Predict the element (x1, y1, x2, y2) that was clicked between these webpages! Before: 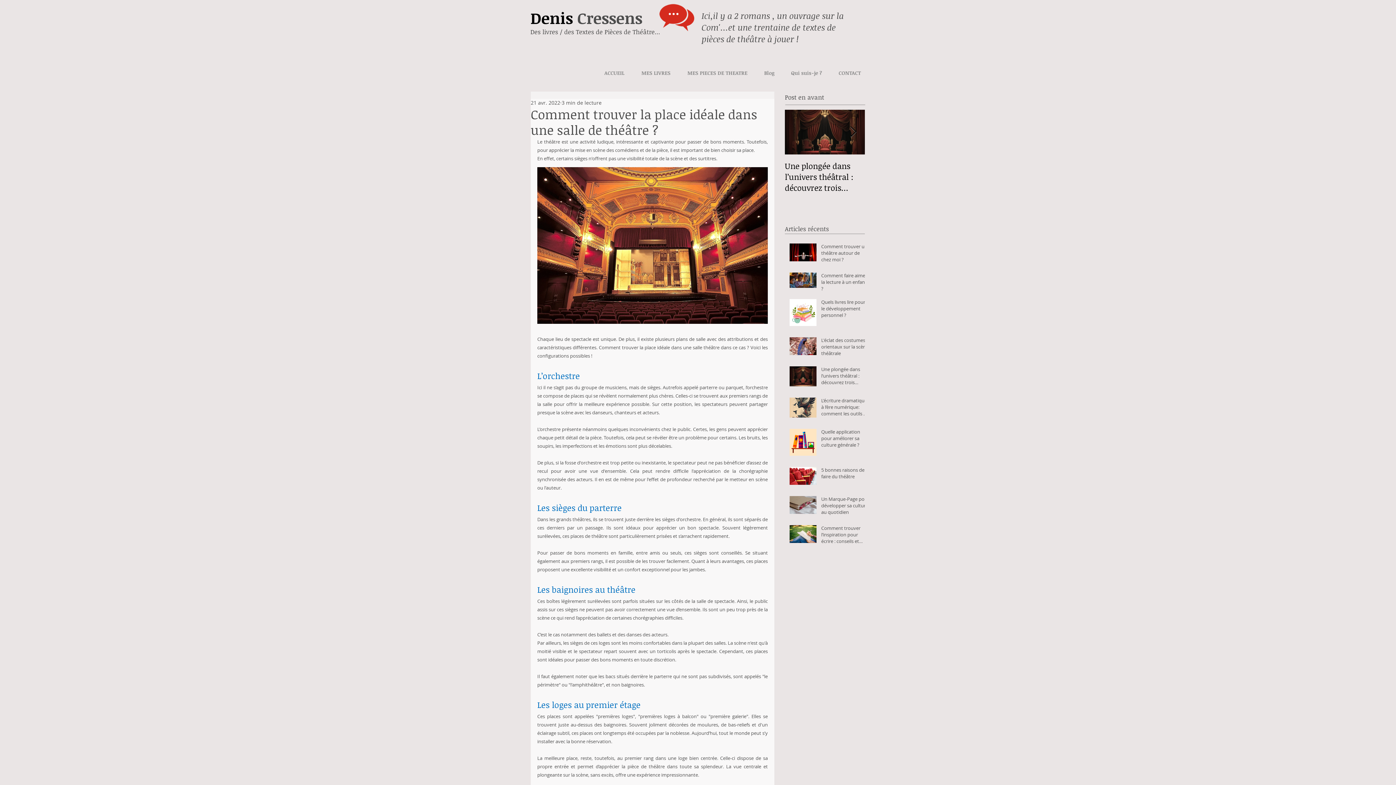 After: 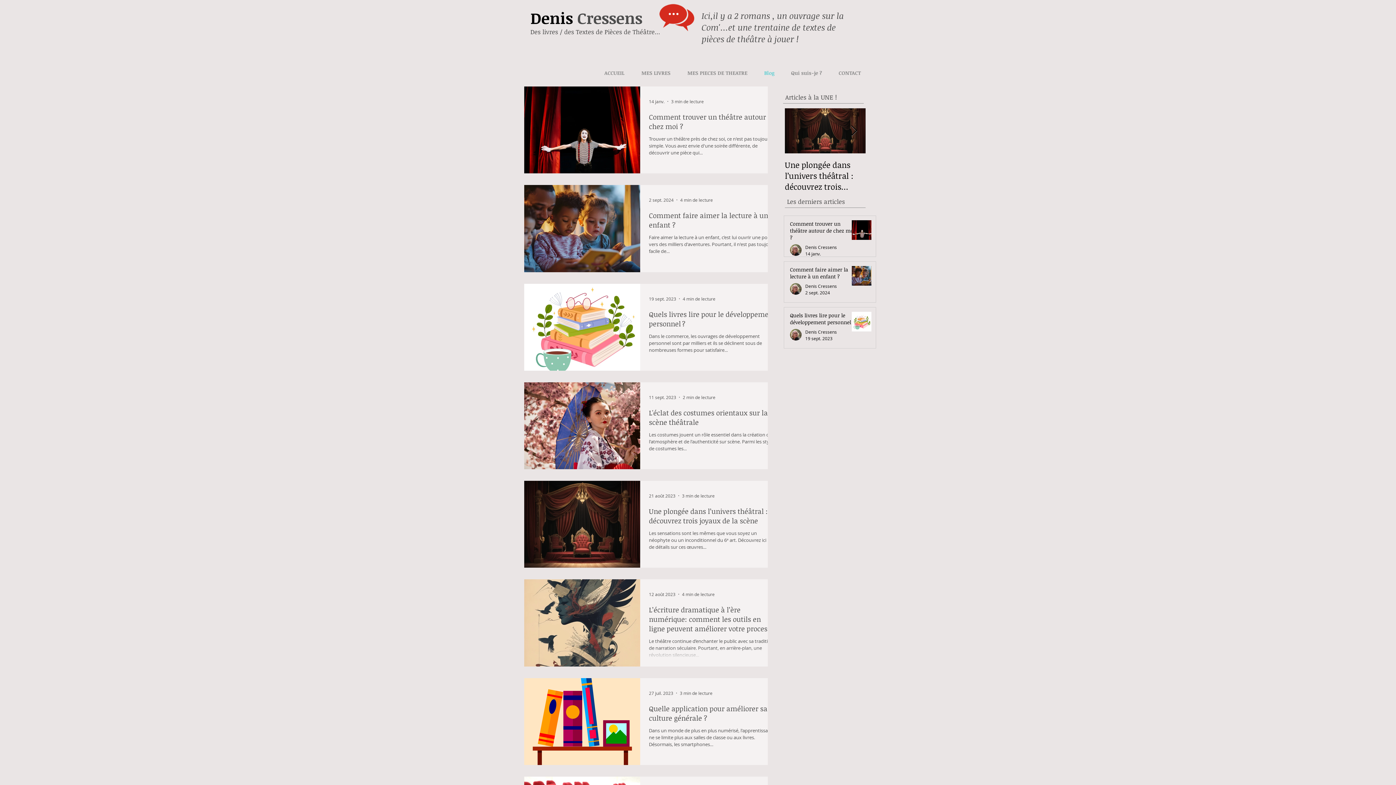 Action: label: Blog bbox: (756, 67, 782, 78)